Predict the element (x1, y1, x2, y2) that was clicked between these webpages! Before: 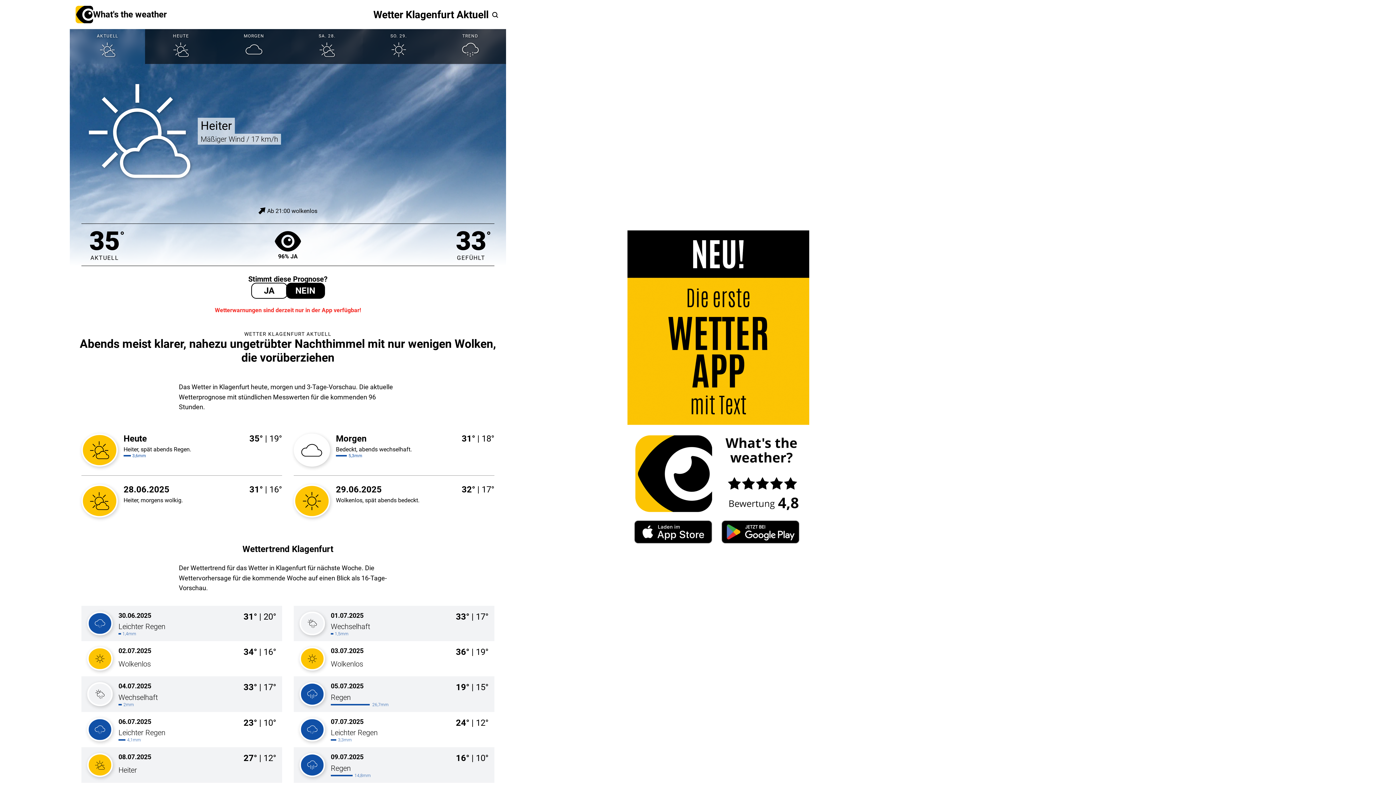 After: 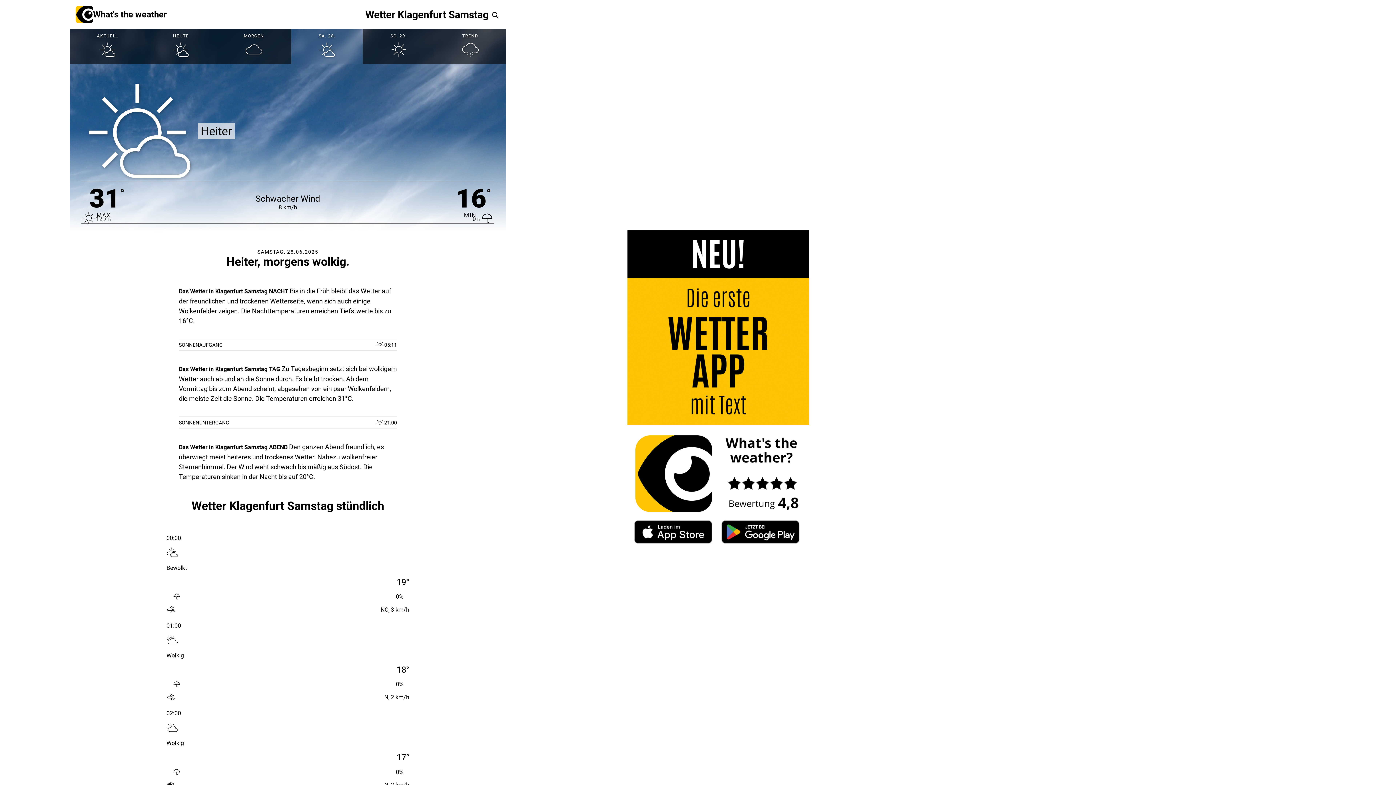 Action: label: 28.06.2025
31° | 16°
Heiter, morgens wolkig. bbox: (81, 473, 282, 524)